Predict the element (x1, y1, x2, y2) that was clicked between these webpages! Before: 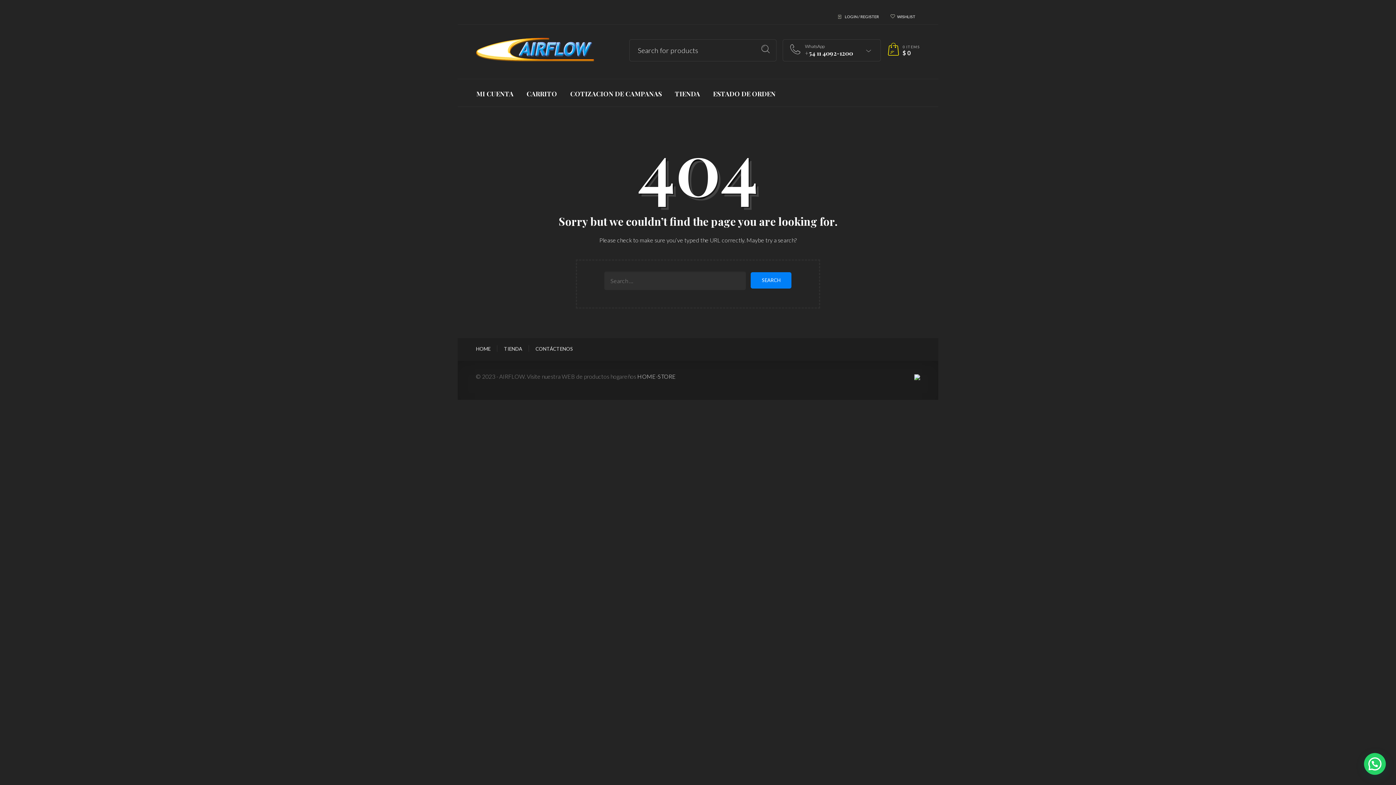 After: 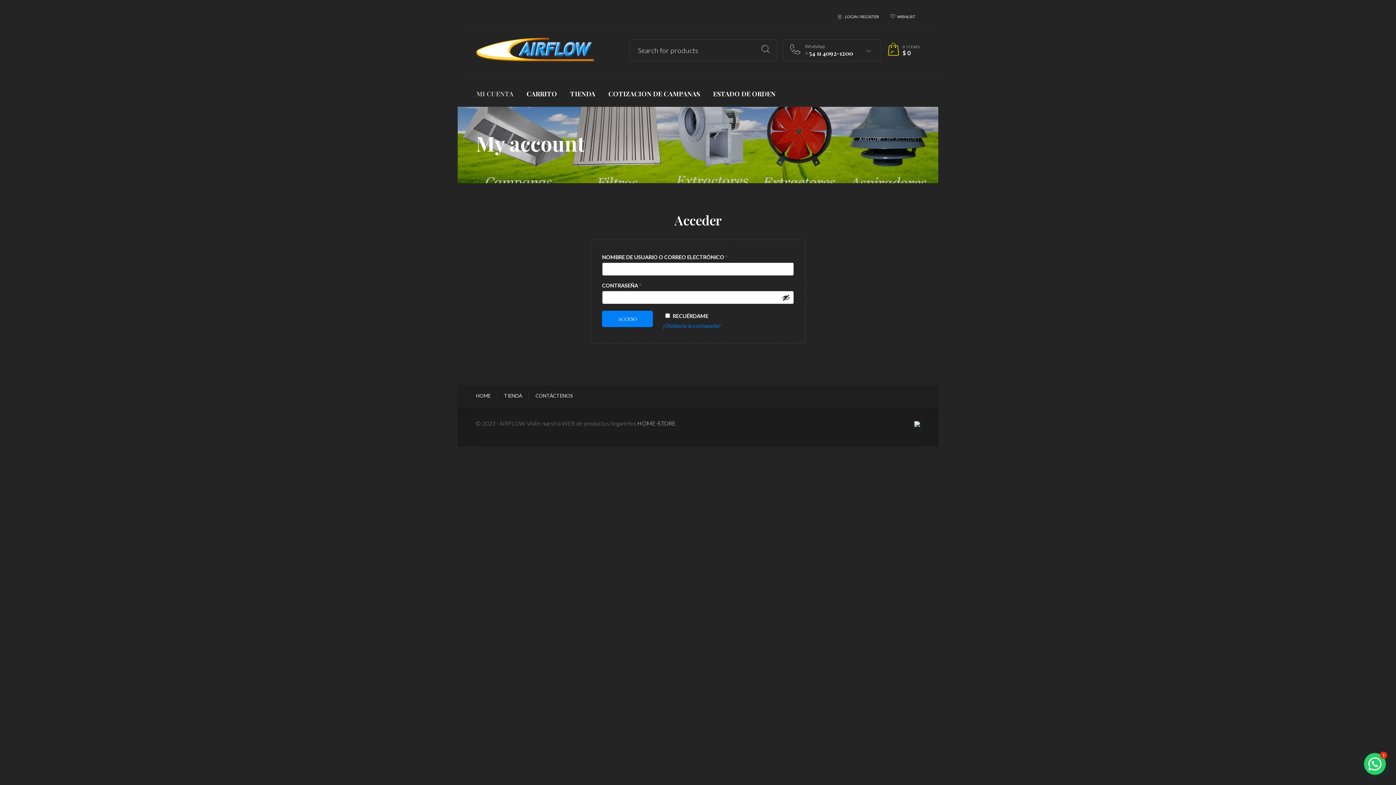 Action: bbox: (832, 8, 886, 24) label: LOGIN / REGISTER